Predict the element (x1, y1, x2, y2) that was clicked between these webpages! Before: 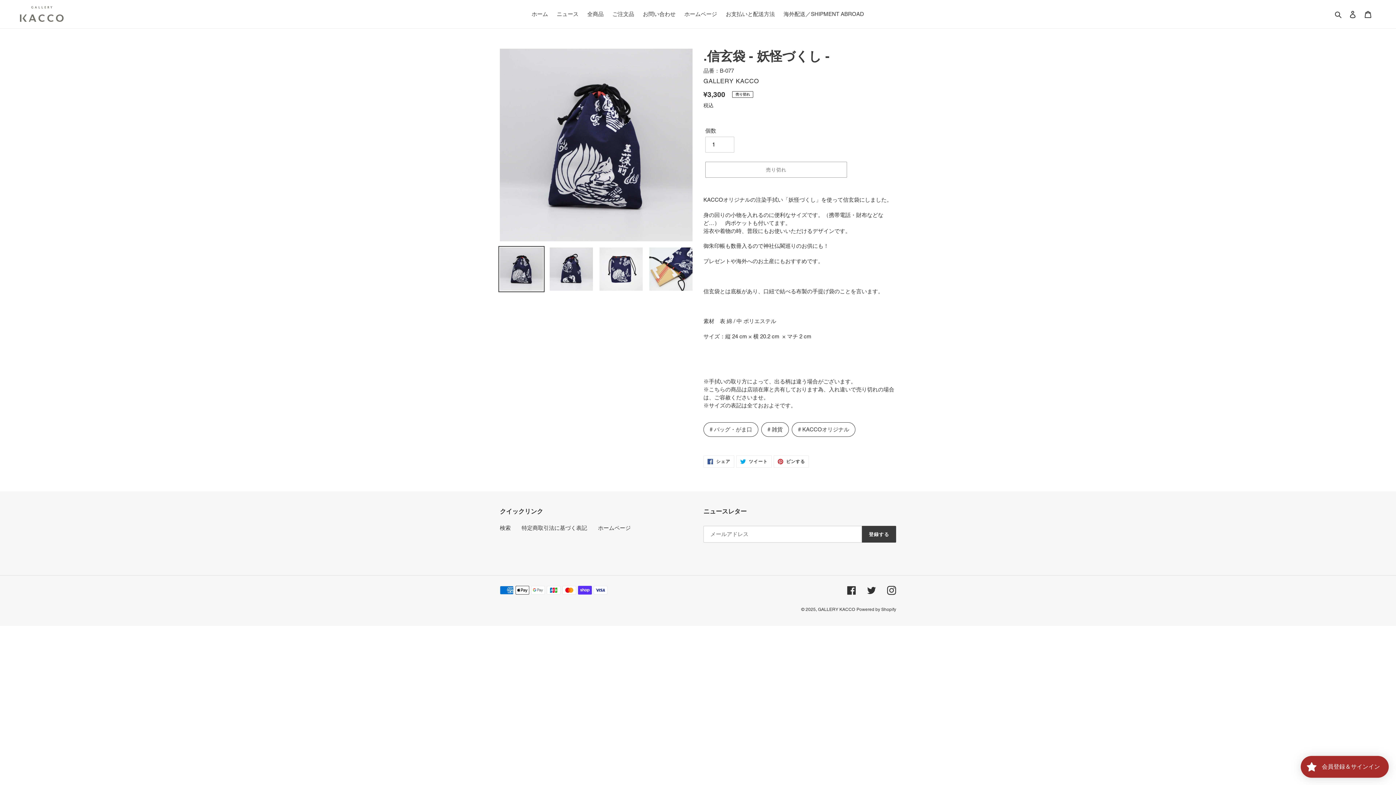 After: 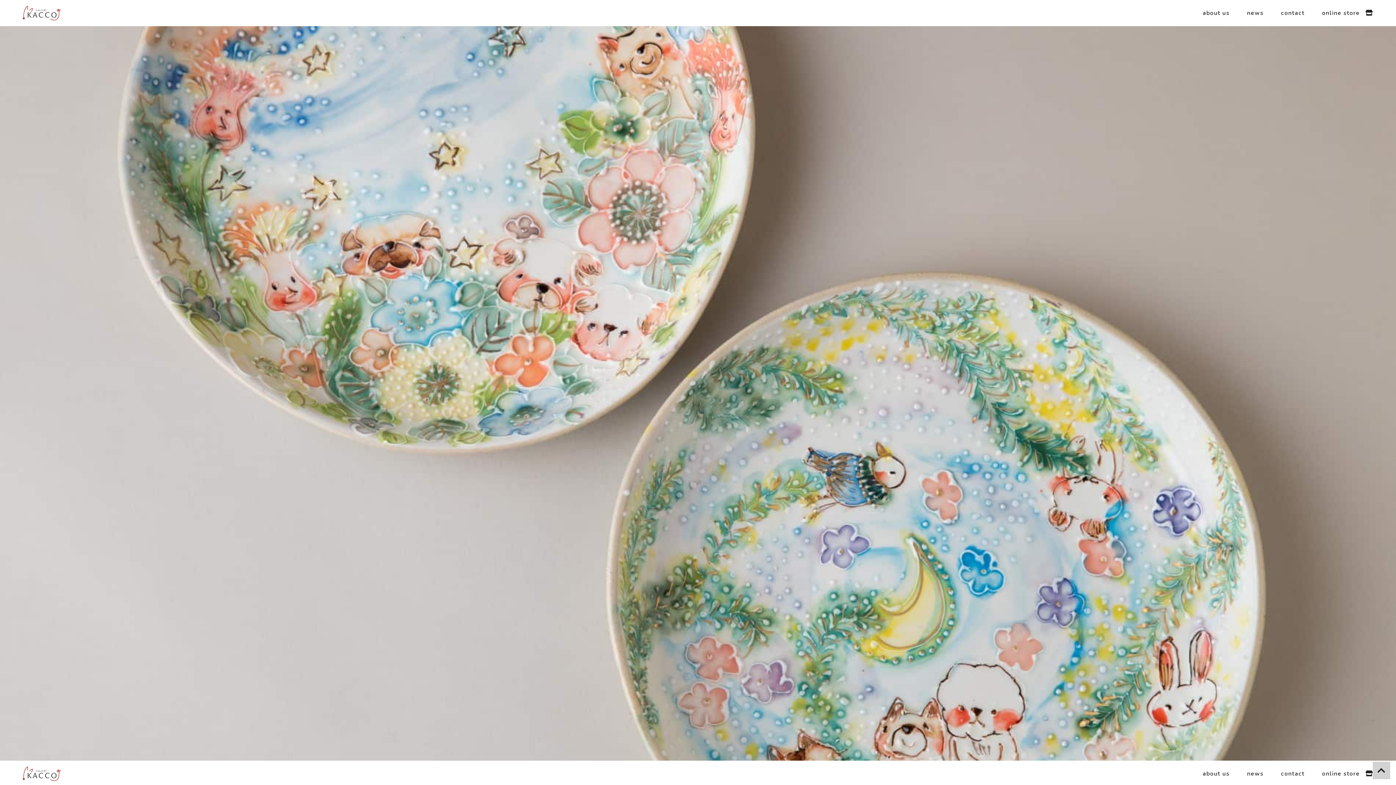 Action: label: ホームページ bbox: (598, 525, 630, 531)